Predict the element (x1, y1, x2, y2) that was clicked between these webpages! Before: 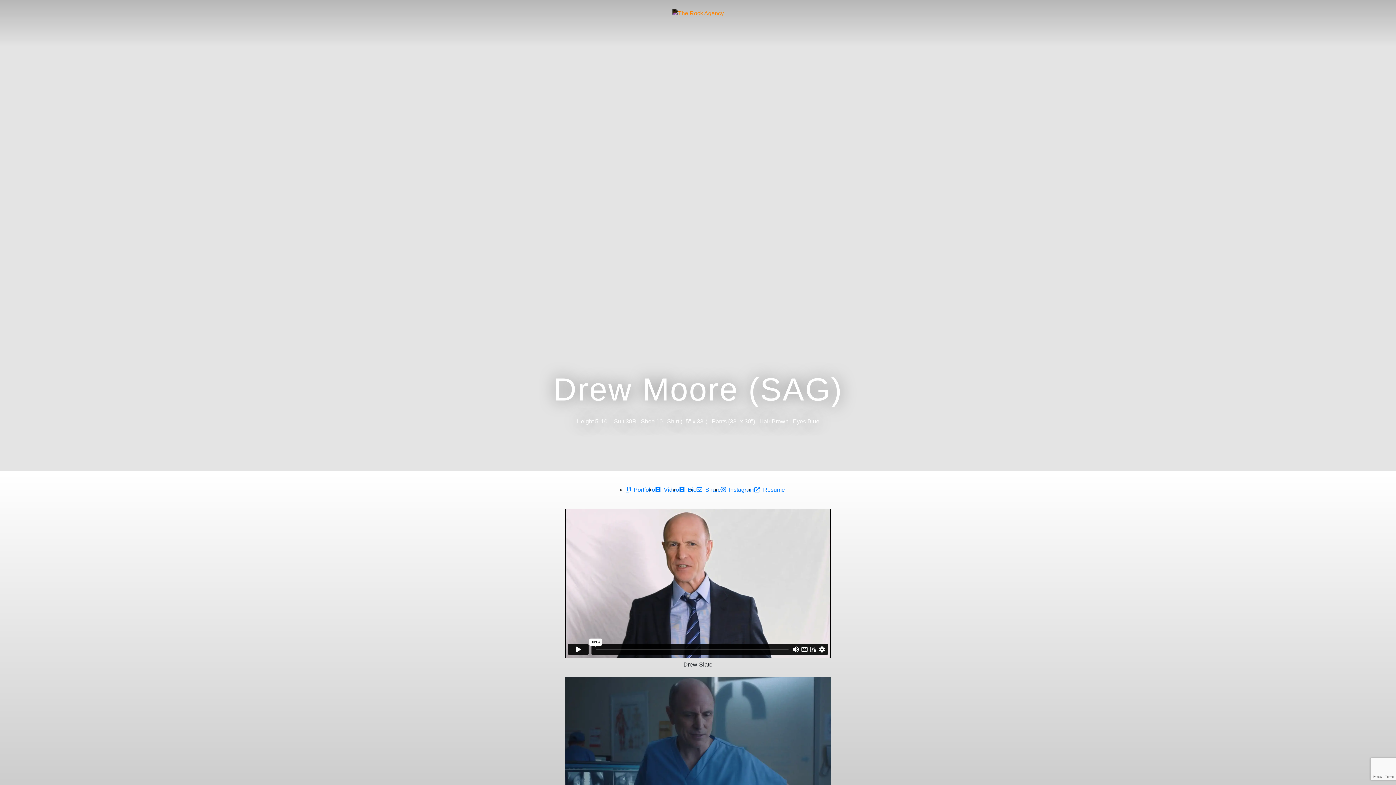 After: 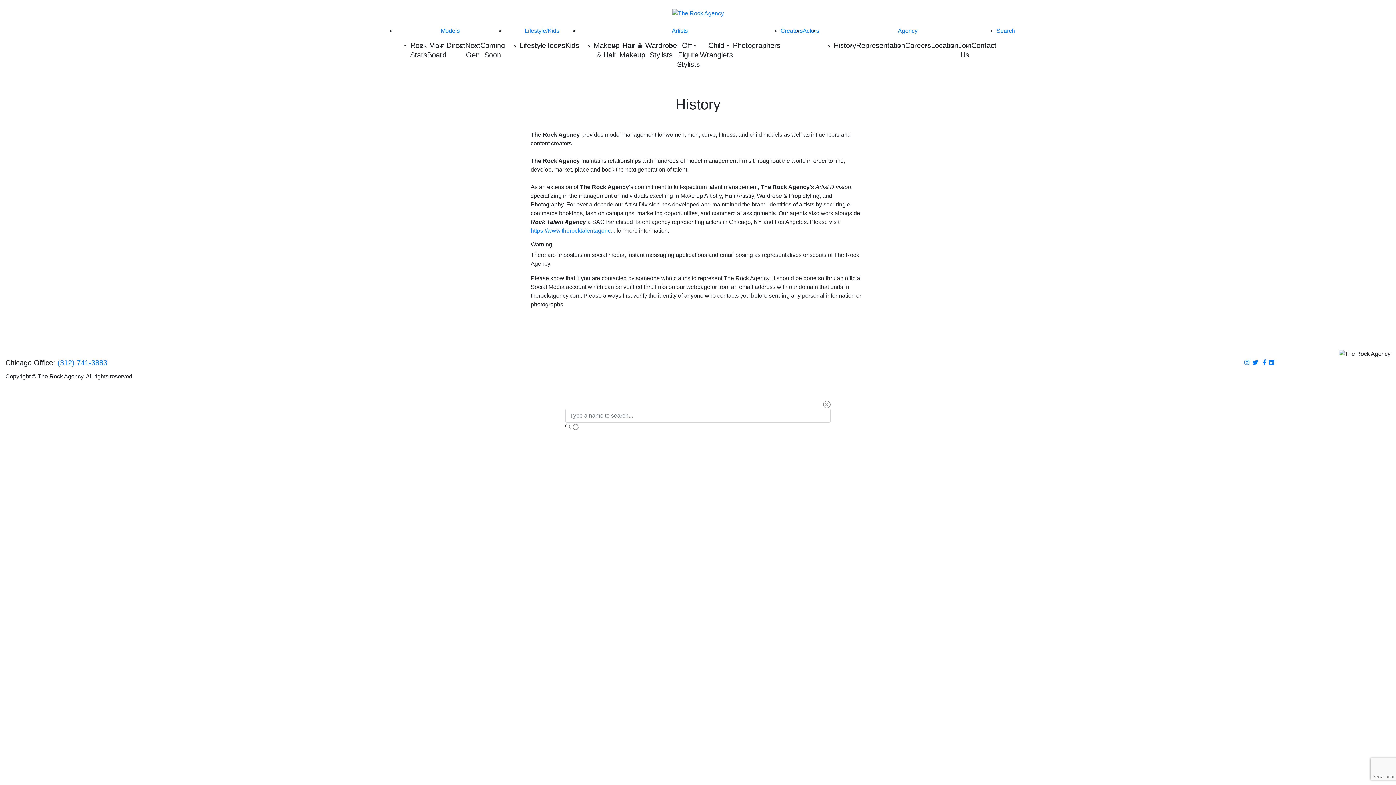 Action: bbox: (833, 41, 856, 49) label: History